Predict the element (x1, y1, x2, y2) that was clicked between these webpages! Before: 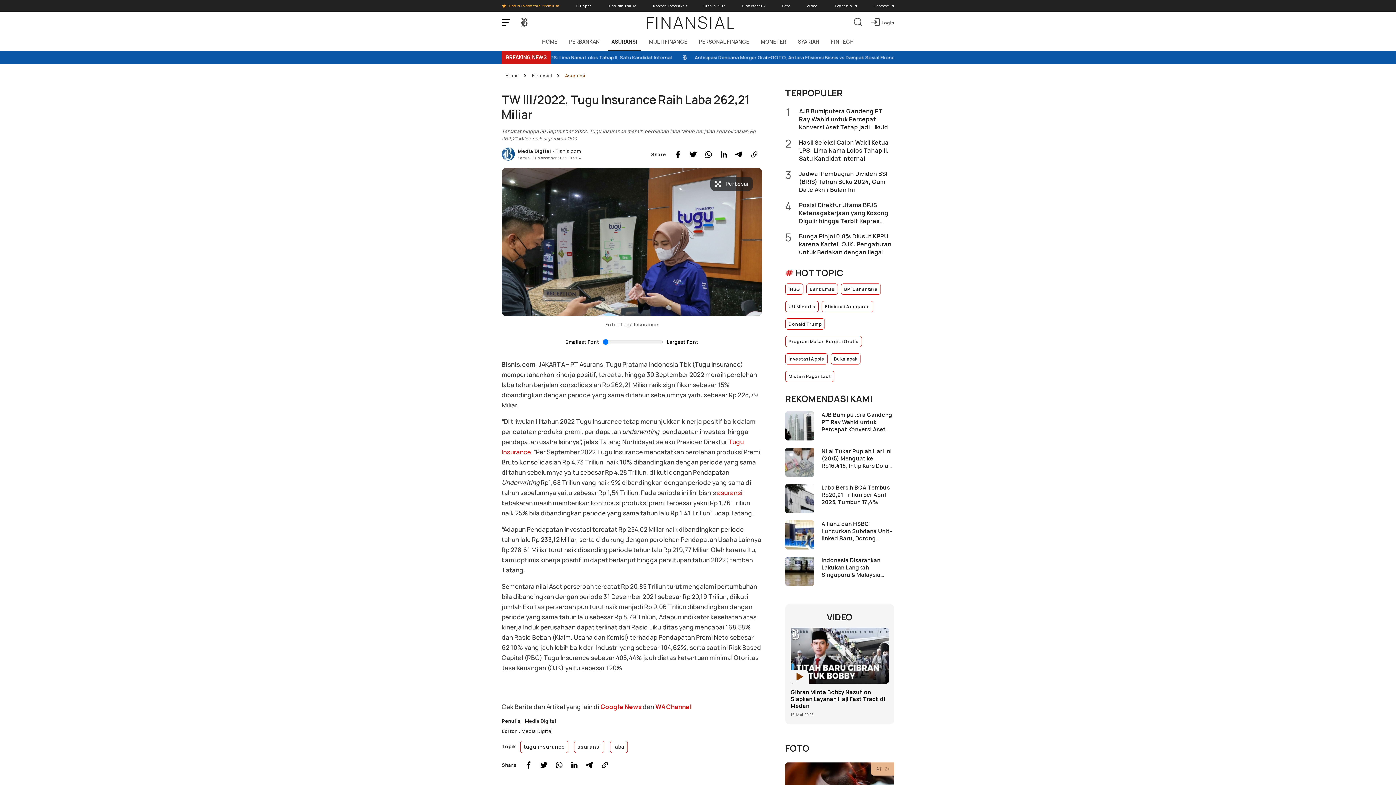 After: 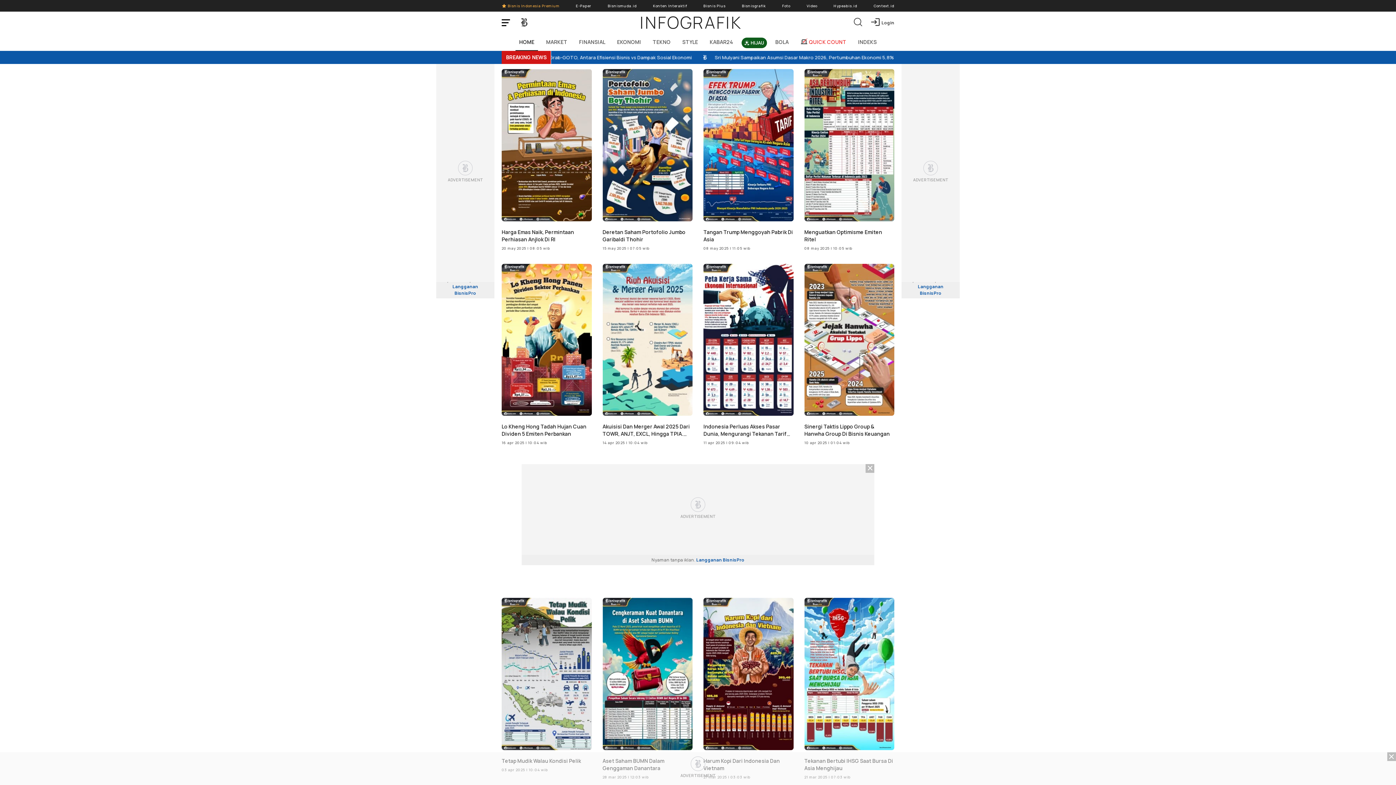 Action: bbox: (742, 0, 766, 11) label: Bisnisgrafik